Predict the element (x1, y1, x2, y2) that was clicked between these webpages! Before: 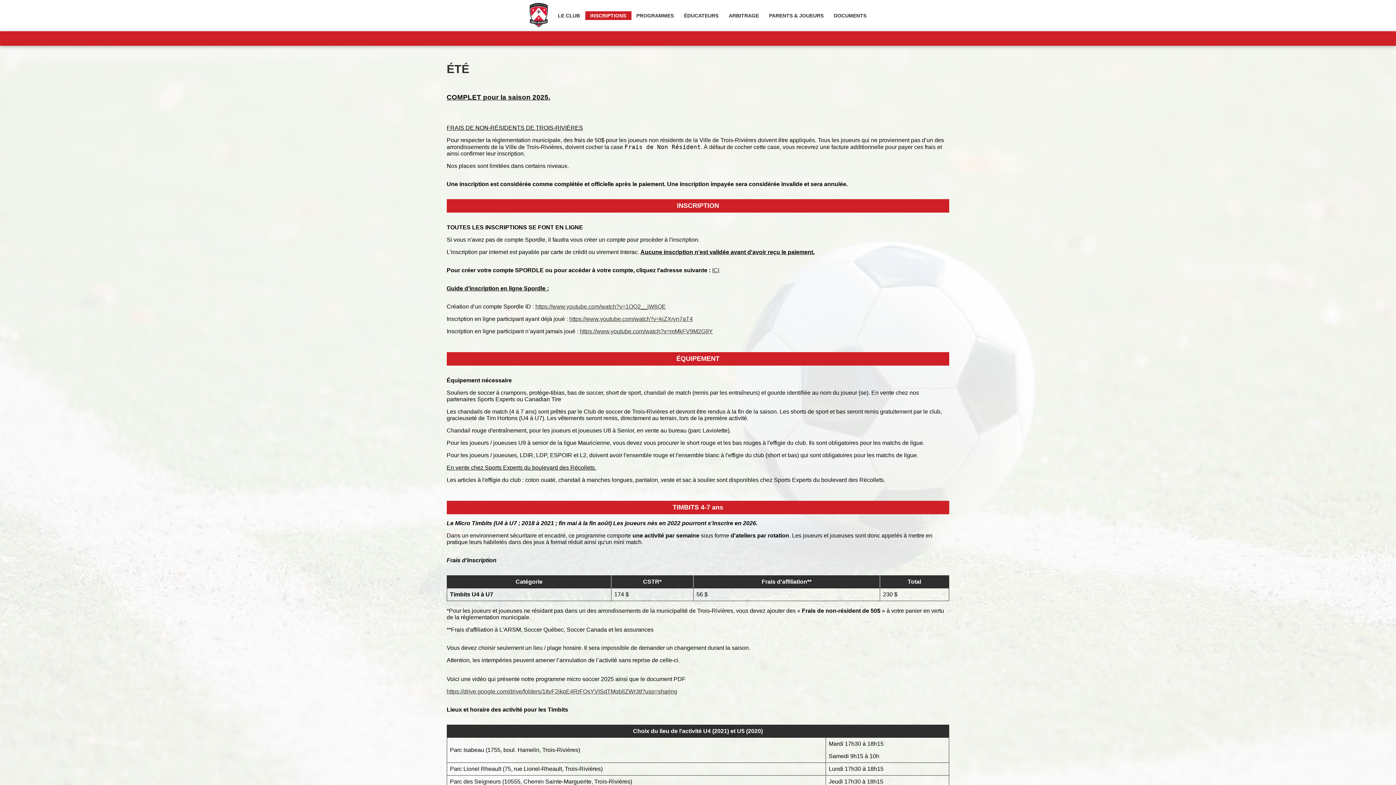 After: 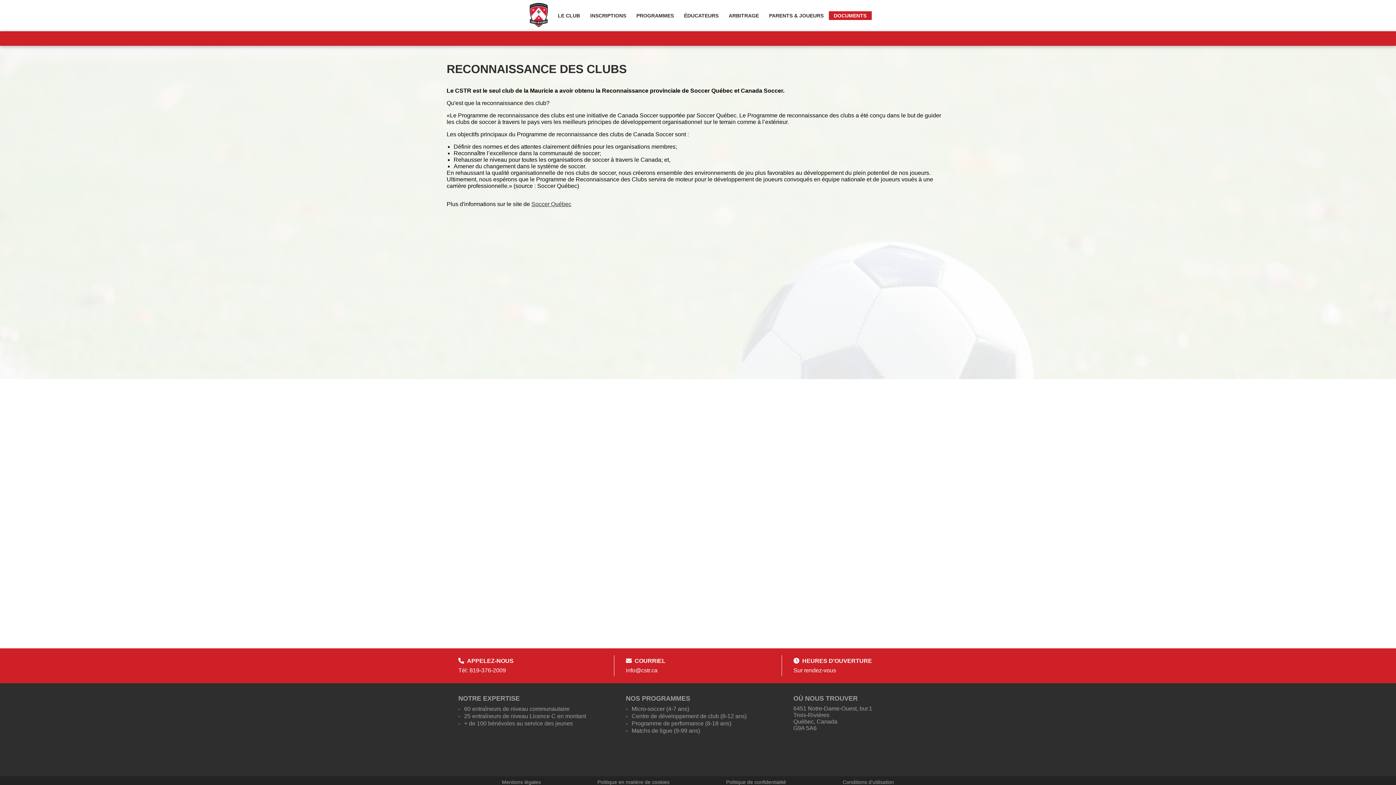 Action: label: DOCUMENTS bbox: (828, 11, 871, 19)